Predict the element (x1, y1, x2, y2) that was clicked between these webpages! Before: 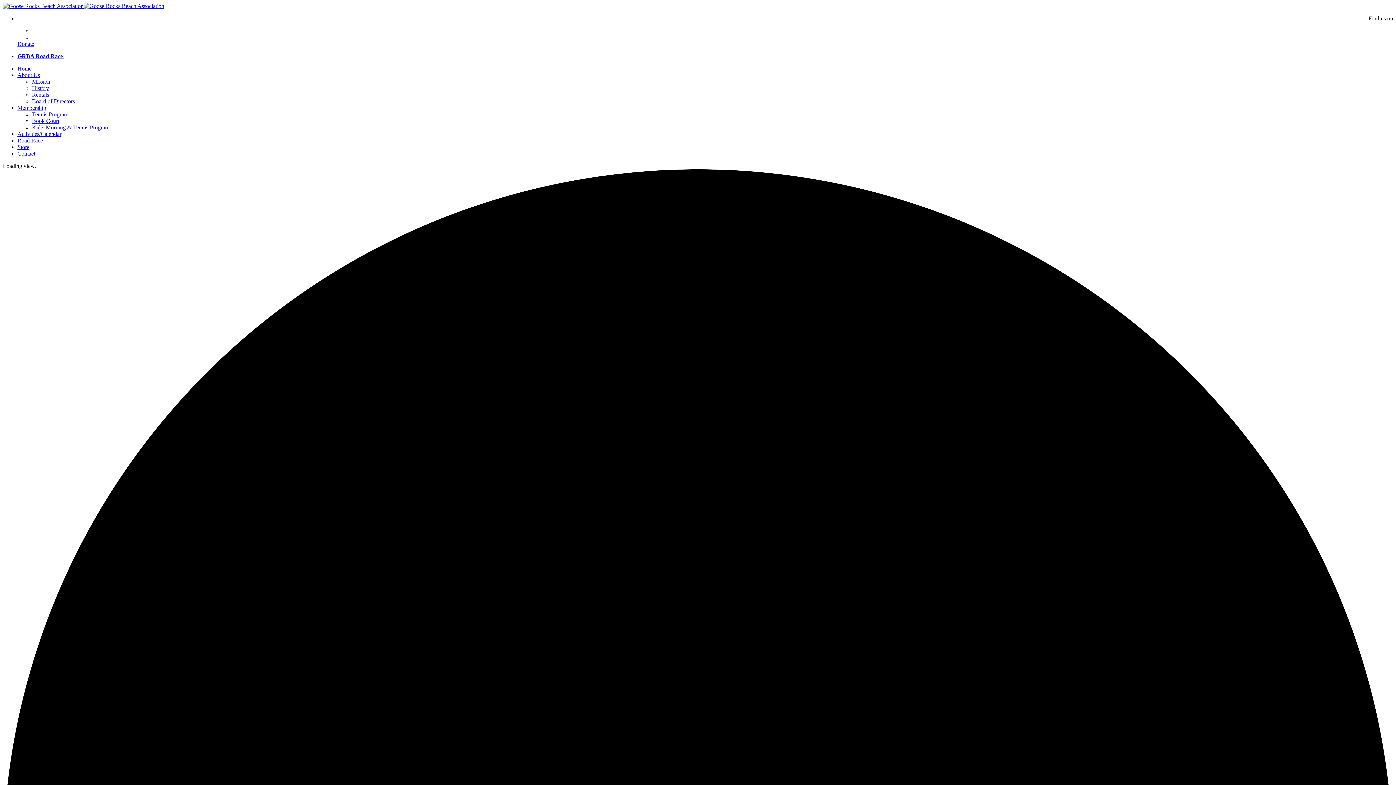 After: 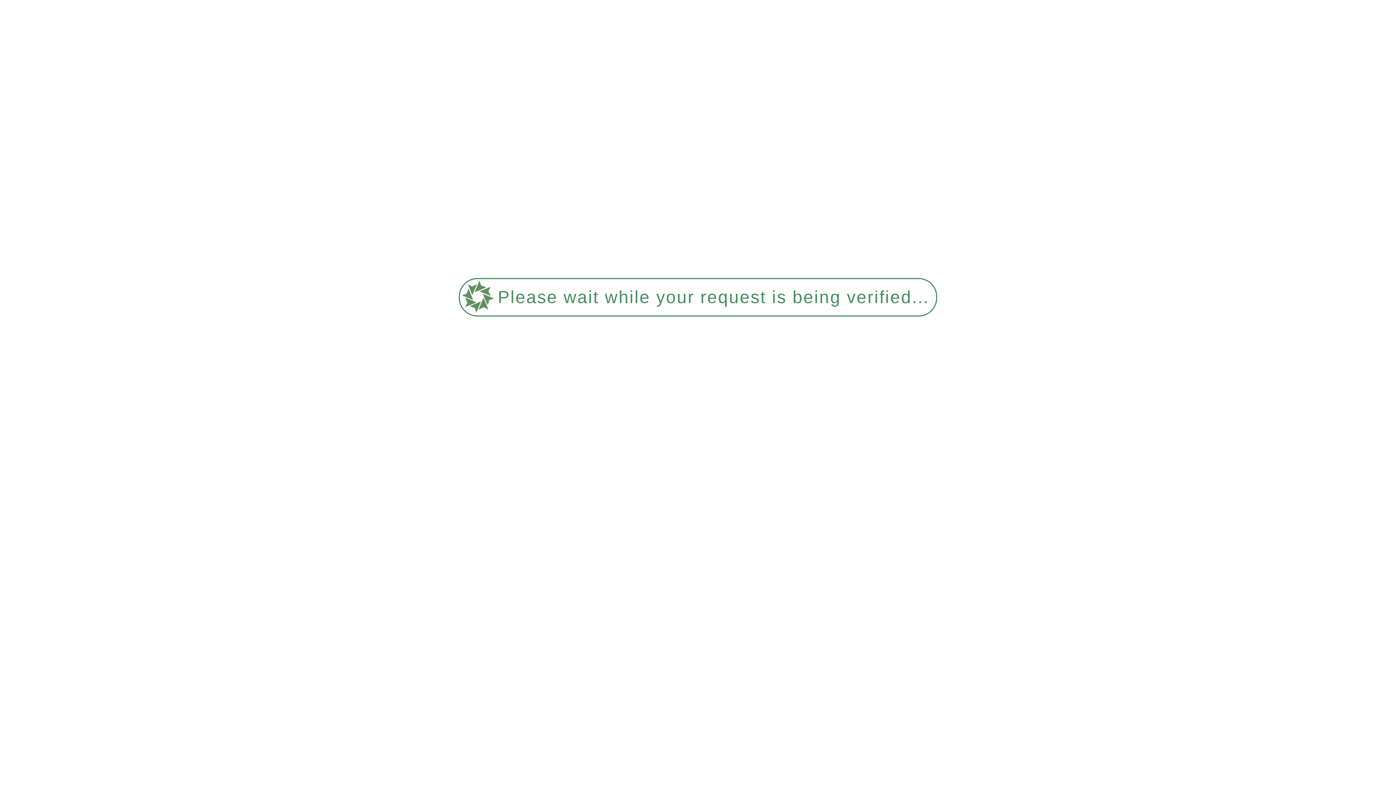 Action: bbox: (17, 104, 46, 110) label: Membership